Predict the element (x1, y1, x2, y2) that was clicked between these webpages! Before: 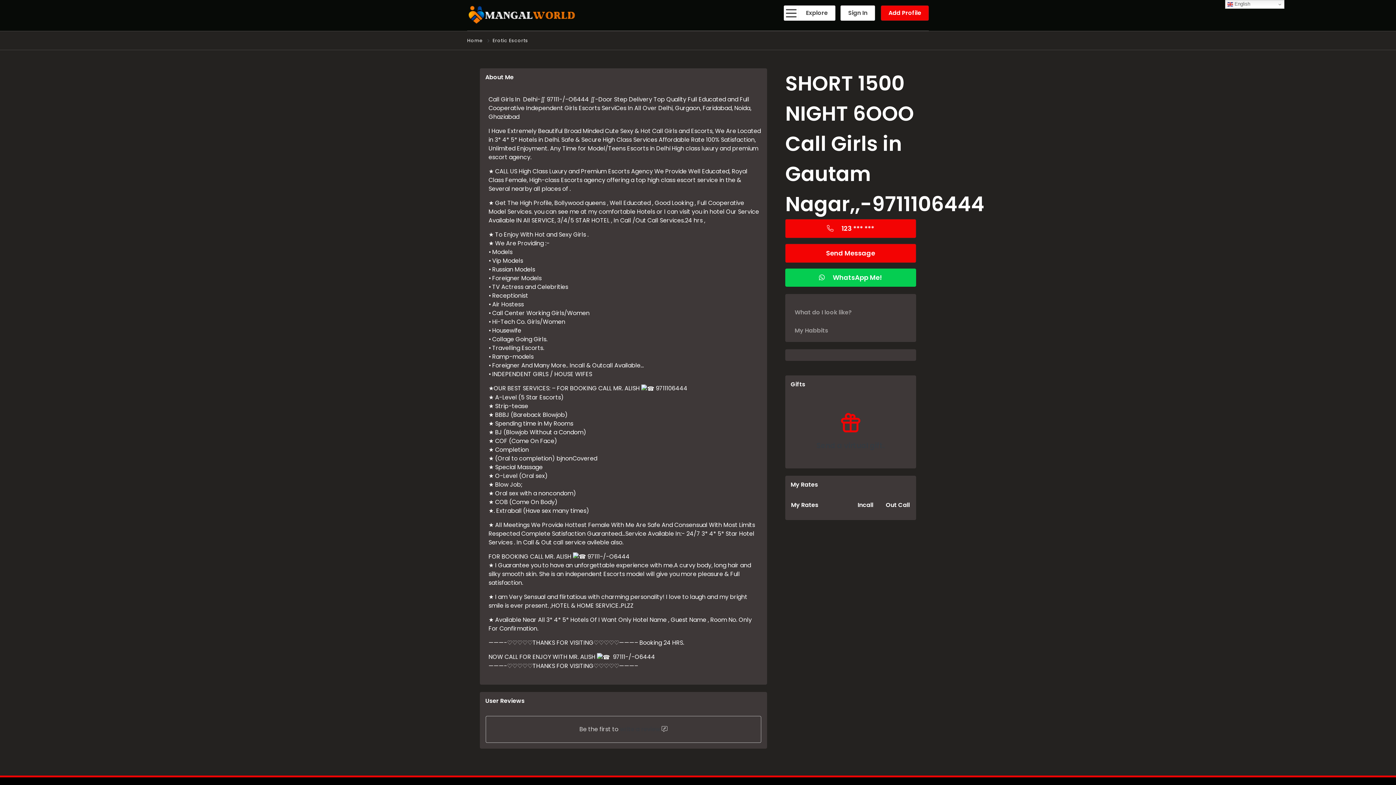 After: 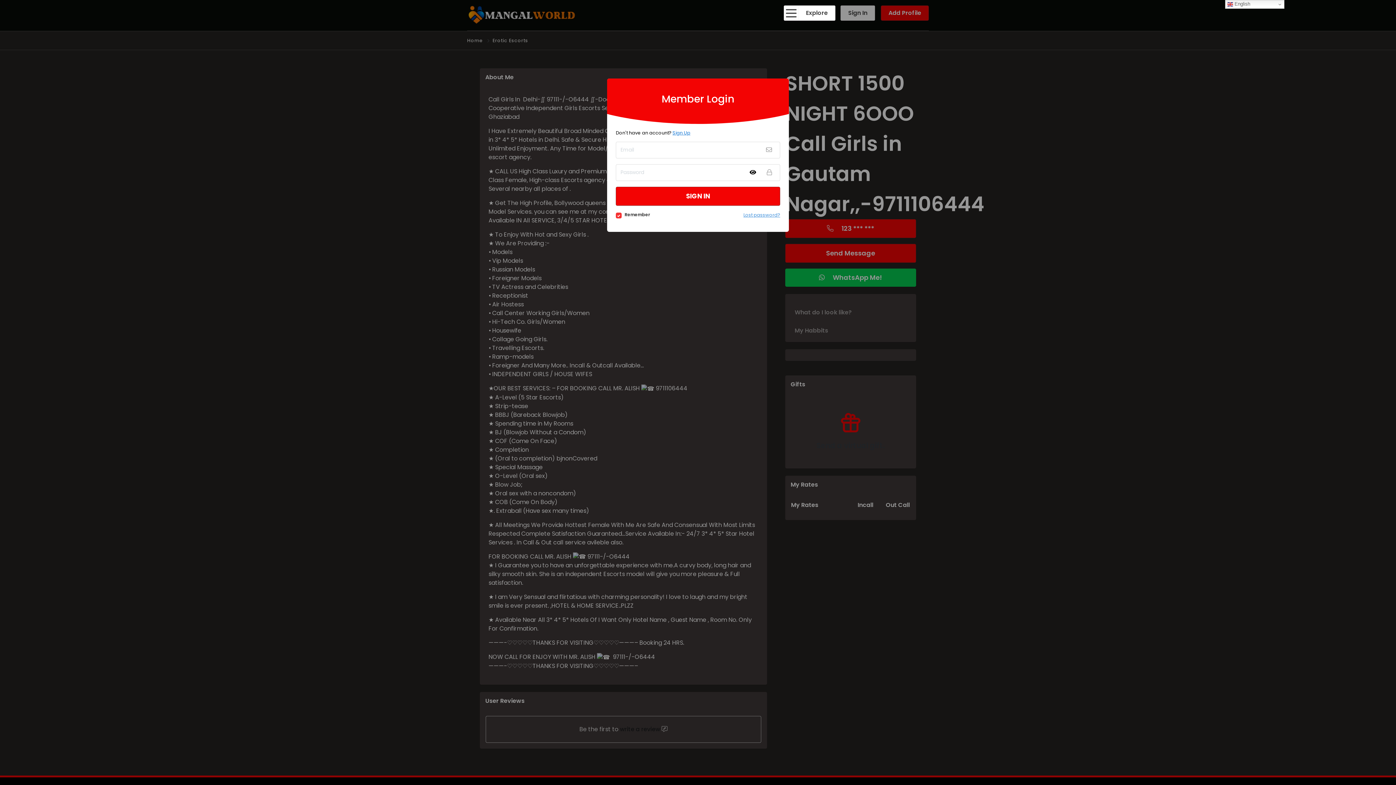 Action: label: write a review bbox: (620, 725, 660, 734)